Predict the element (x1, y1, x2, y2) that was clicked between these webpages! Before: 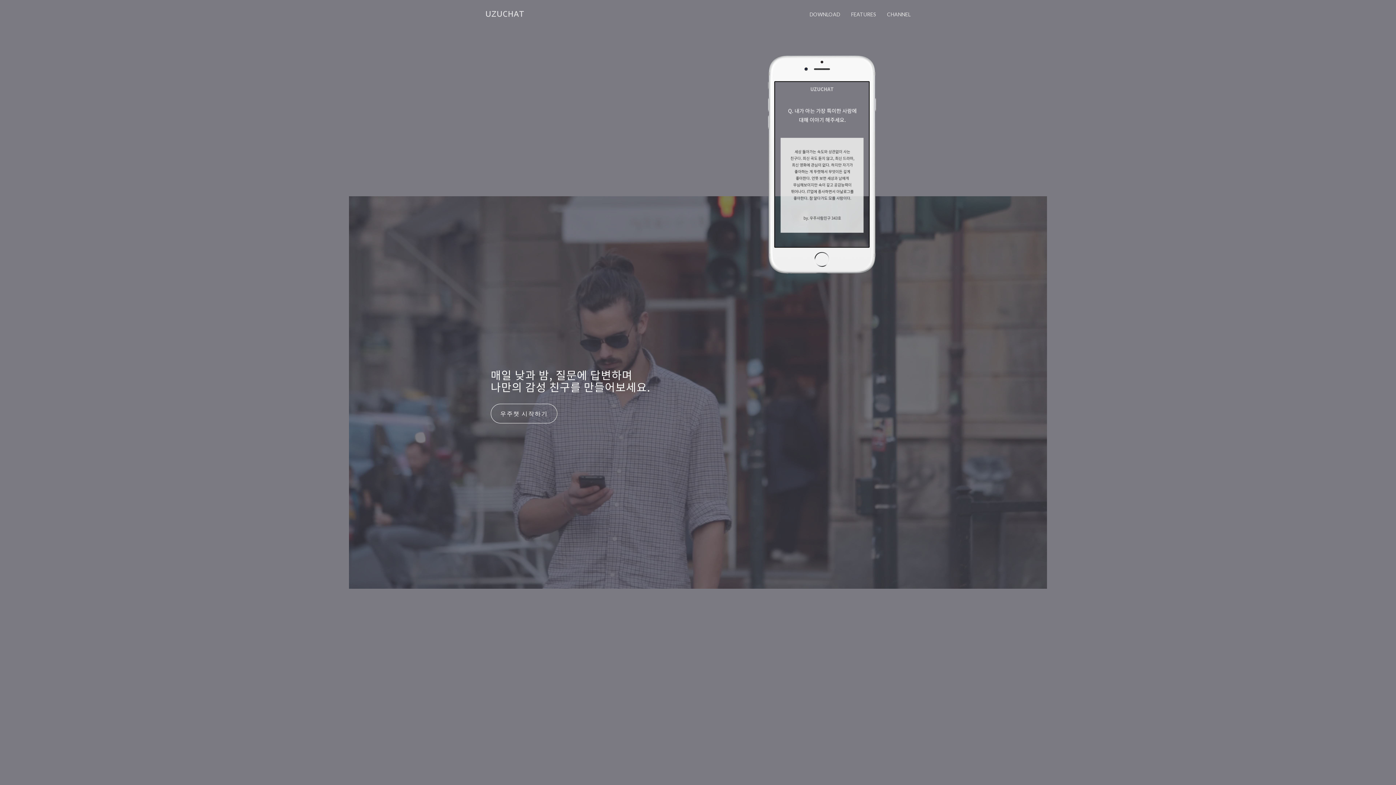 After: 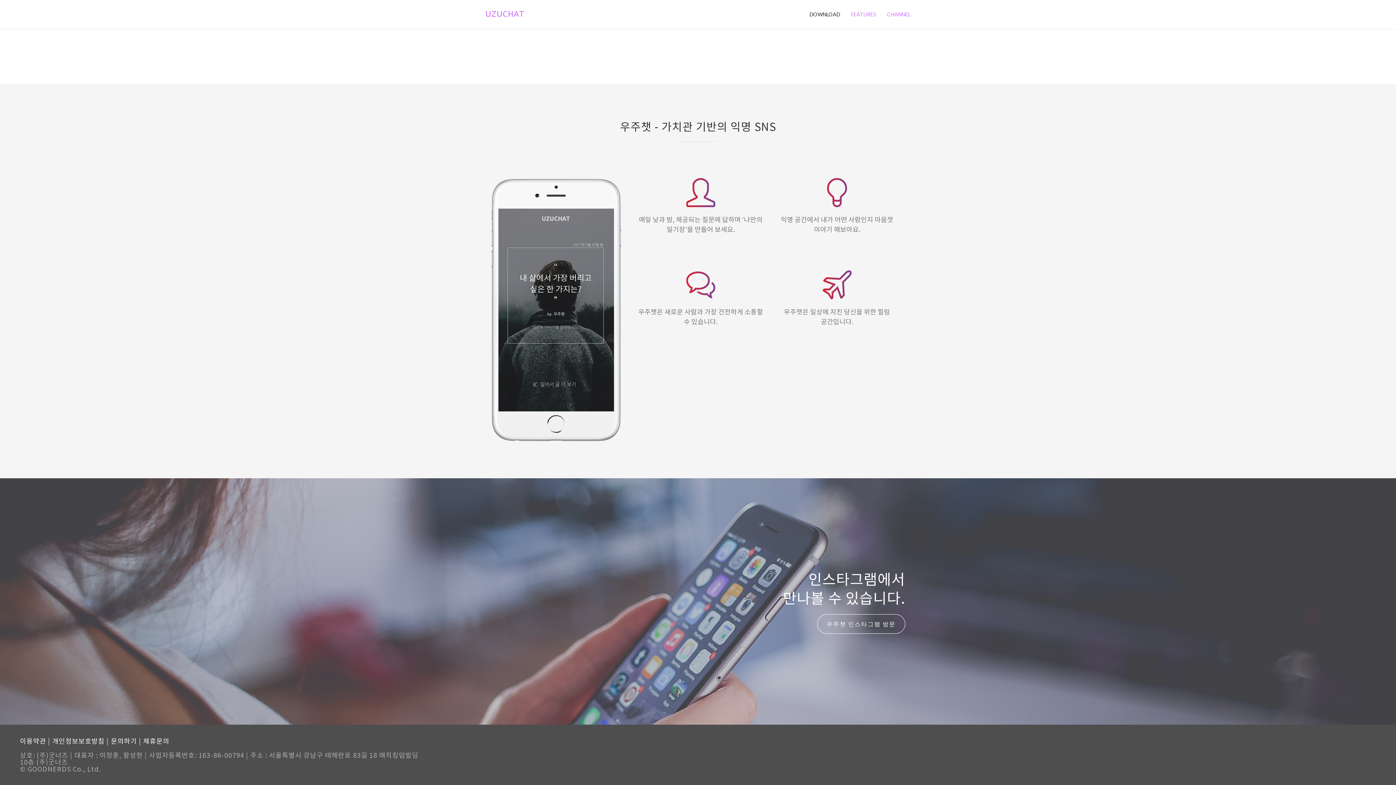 Action: bbox: (845, 5, 881, 23) label: FEATURES